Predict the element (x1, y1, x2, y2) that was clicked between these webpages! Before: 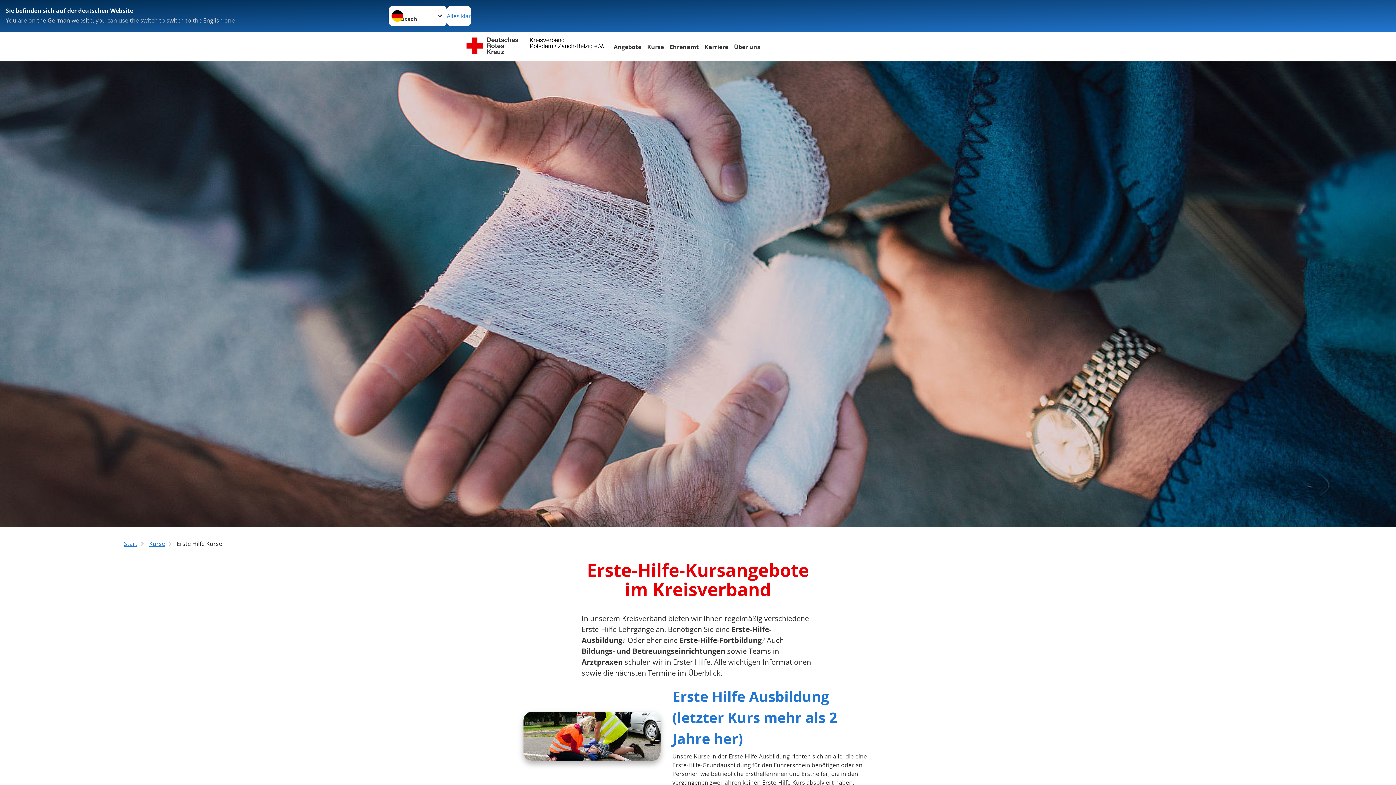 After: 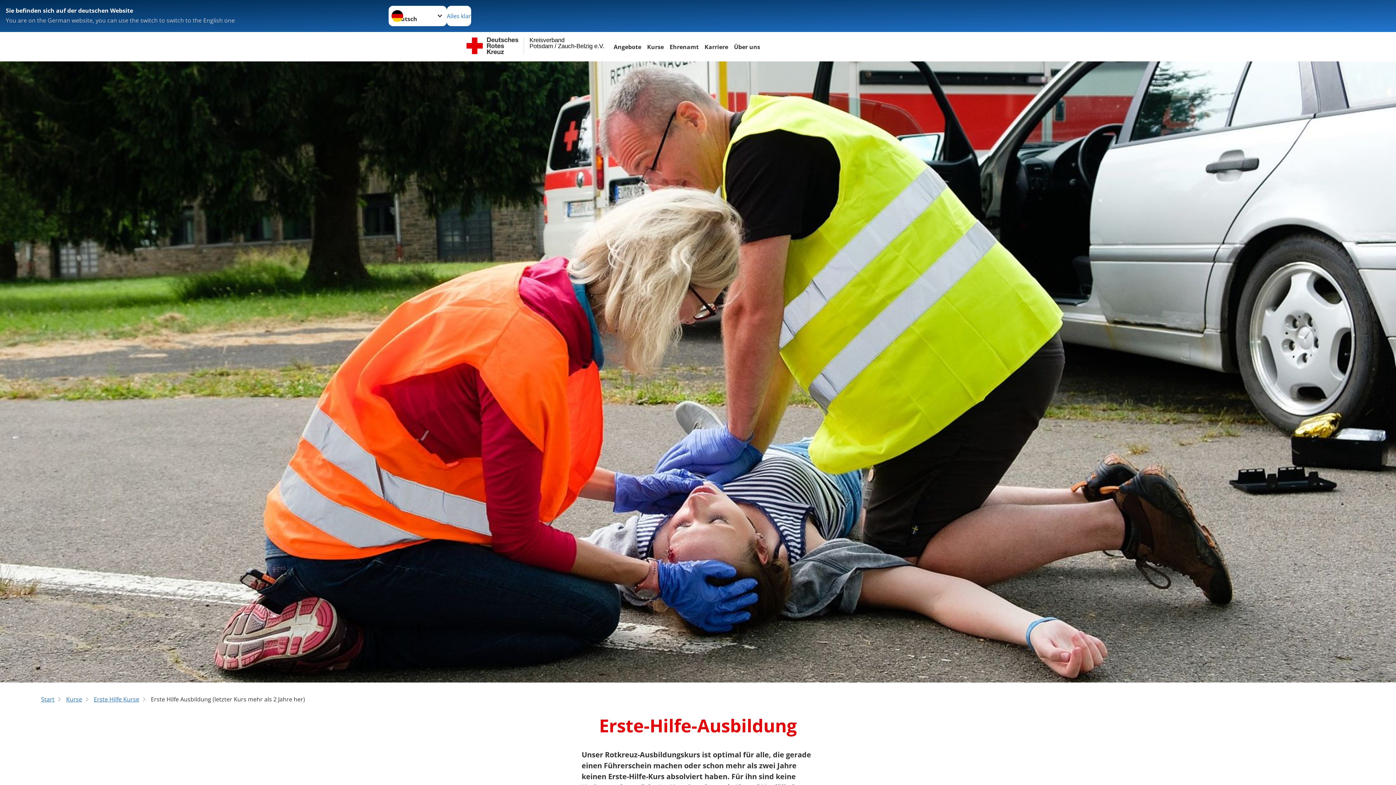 Action: bbox: (523, 712, 660, 761)